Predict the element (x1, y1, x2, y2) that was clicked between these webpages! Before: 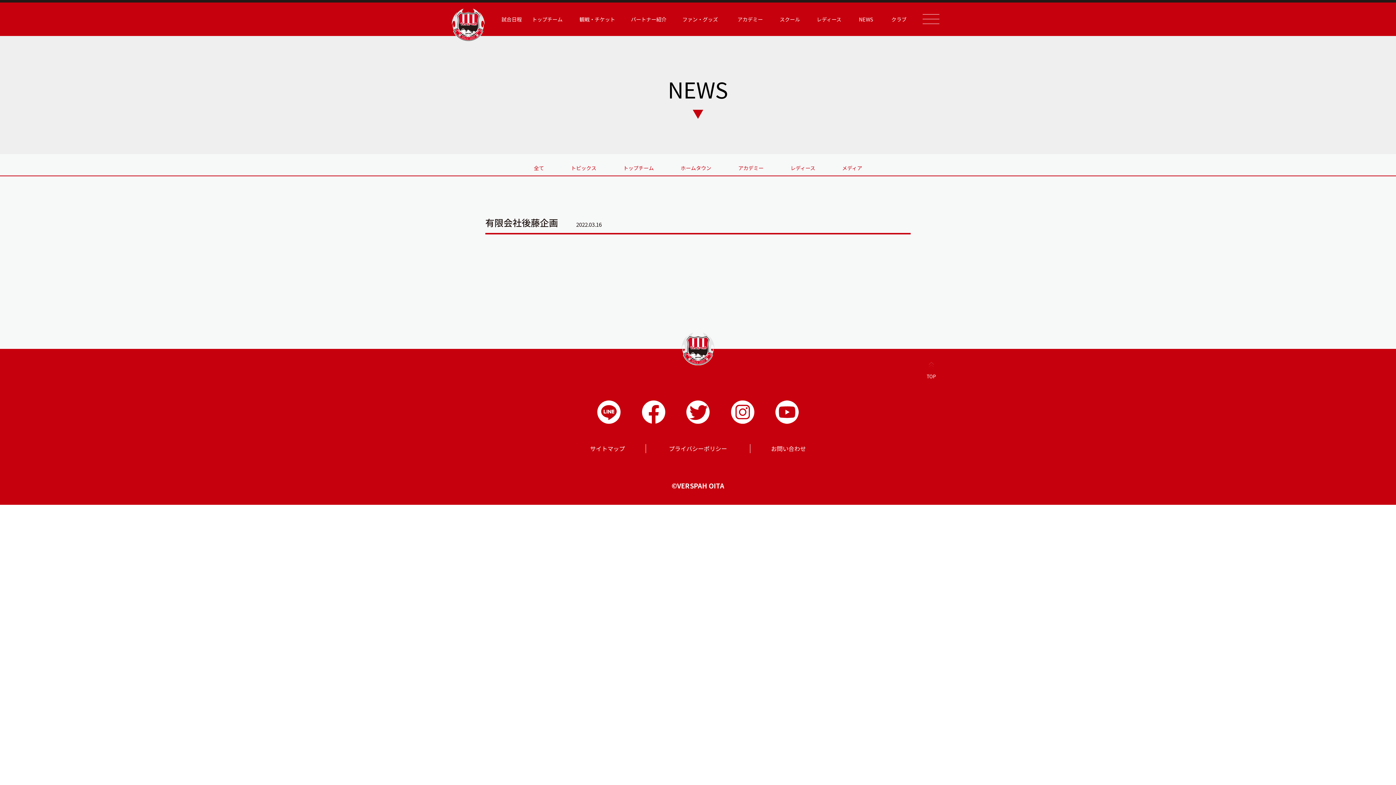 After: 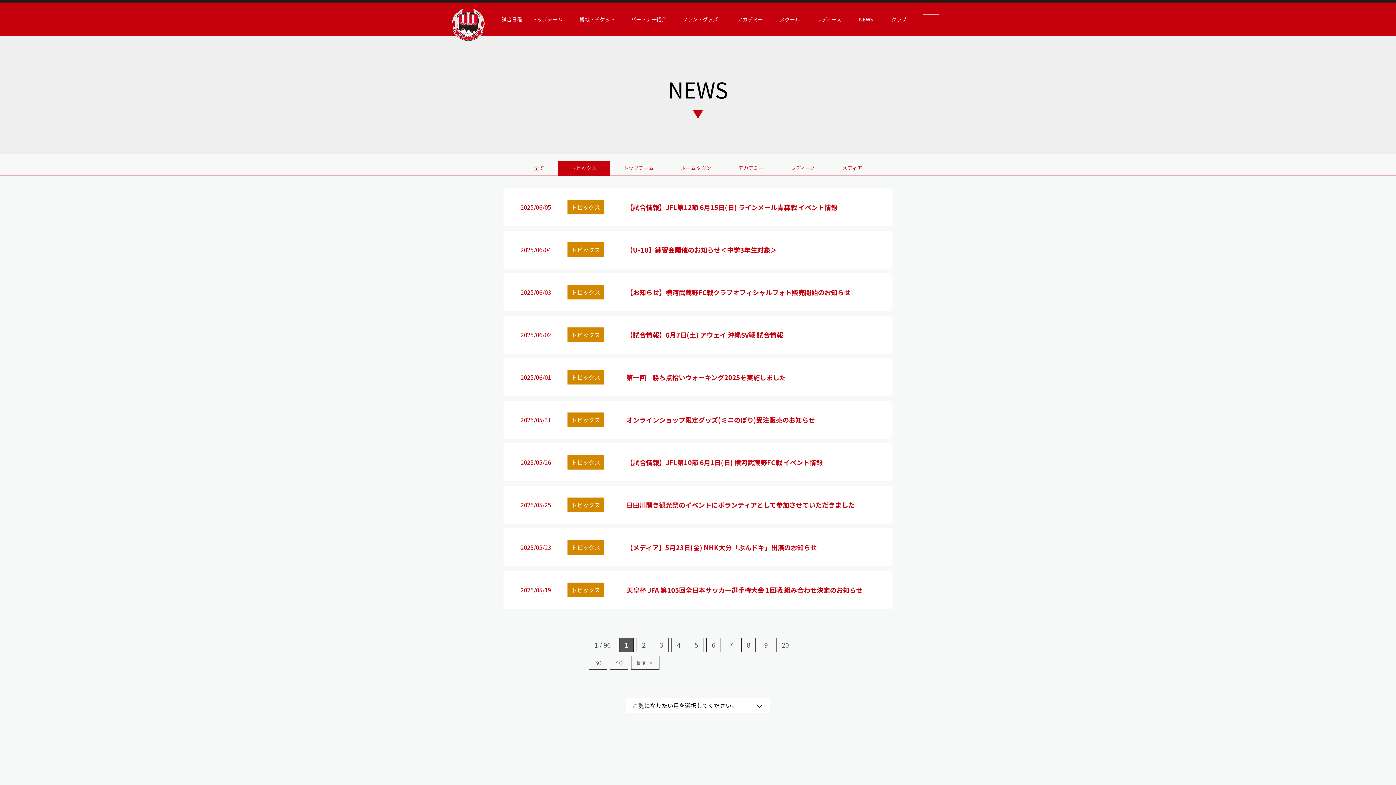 Action: label: トピックス bbox: (557, 161, 610, 175)